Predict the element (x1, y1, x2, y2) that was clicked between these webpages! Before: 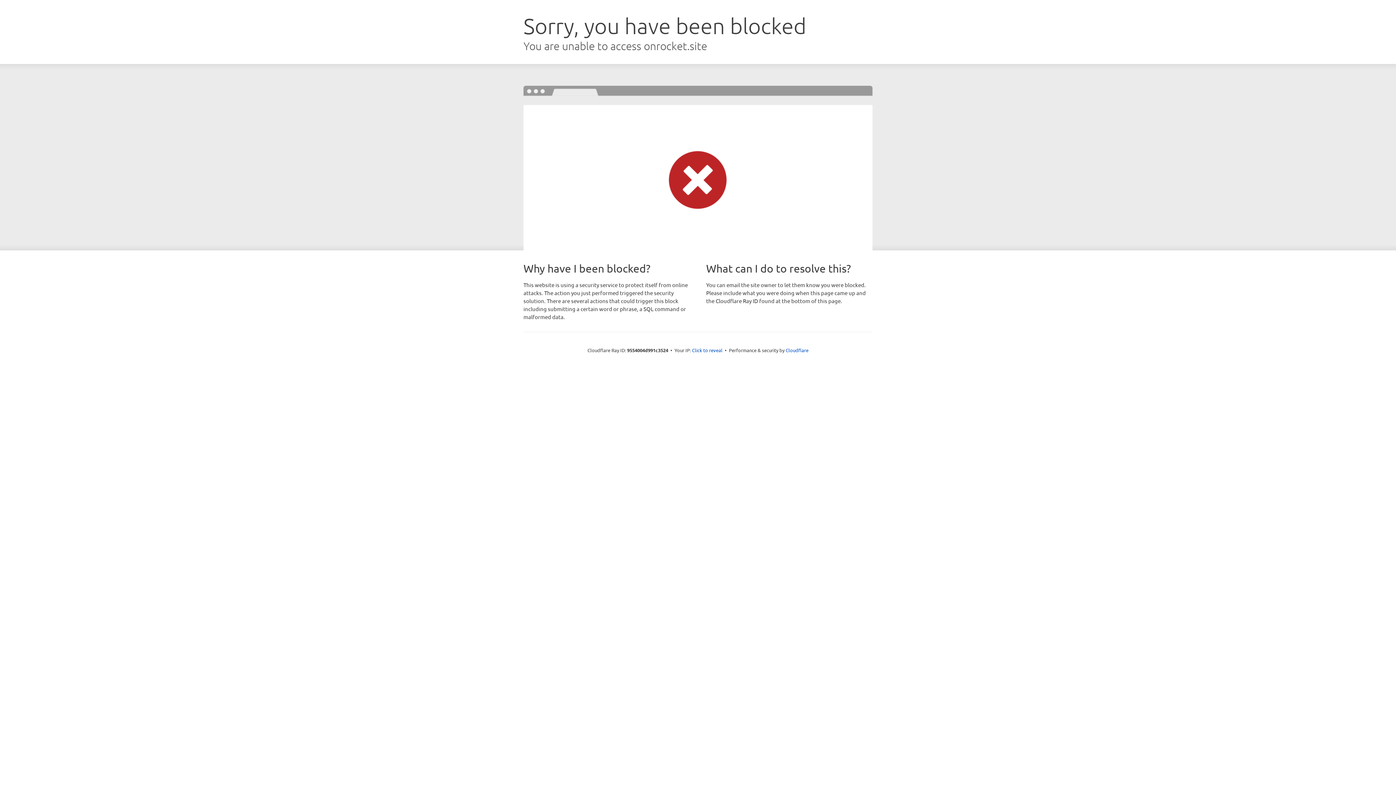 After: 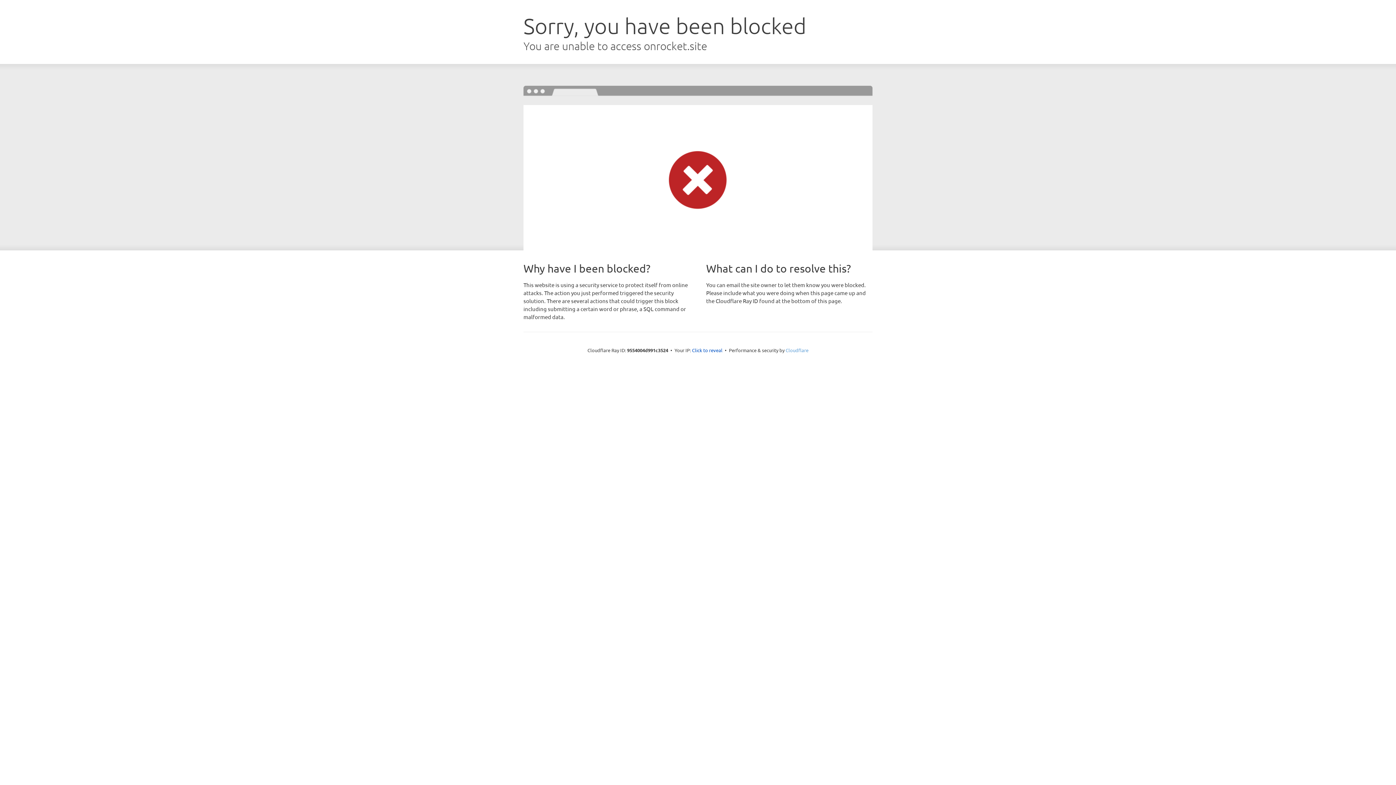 Action: bbox: (785, 347, 808, 353) label: Cloudflare